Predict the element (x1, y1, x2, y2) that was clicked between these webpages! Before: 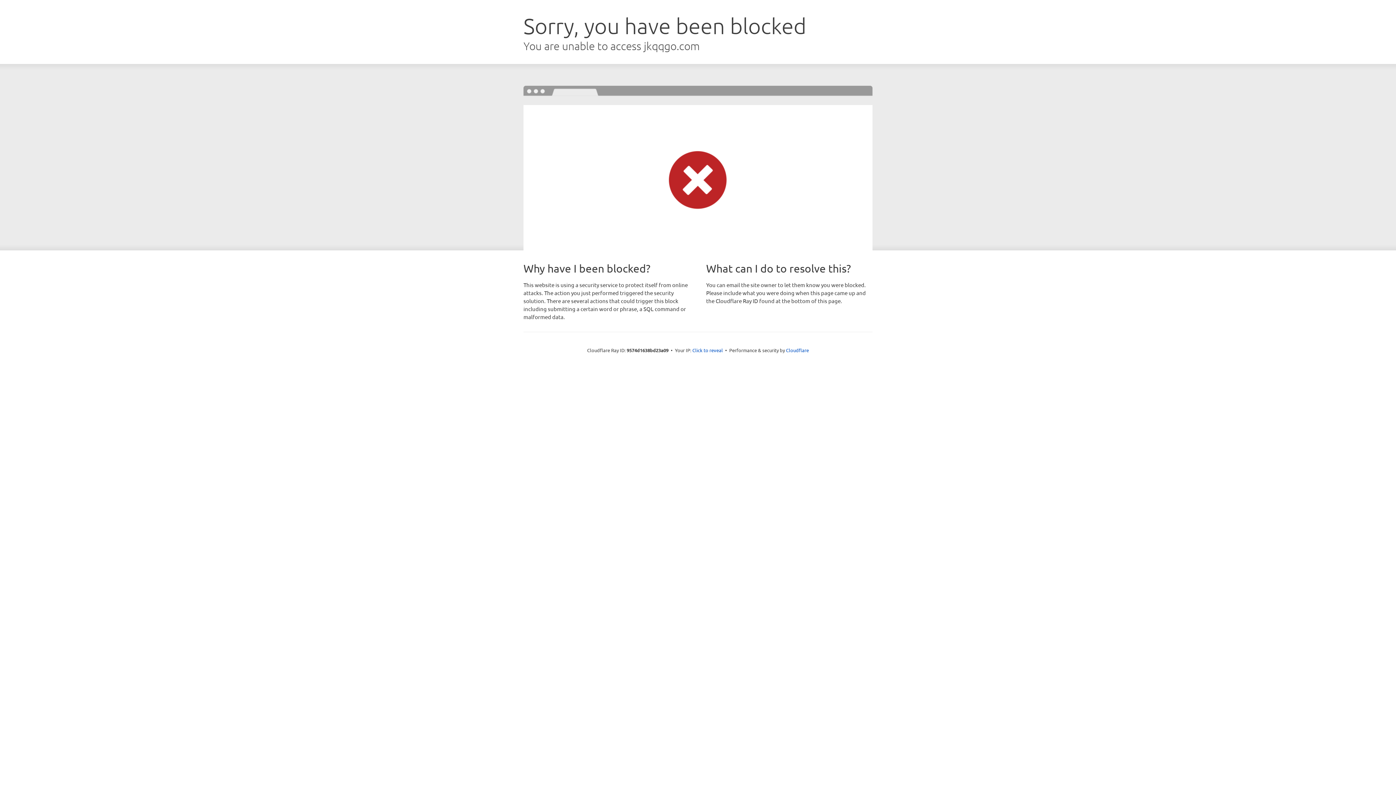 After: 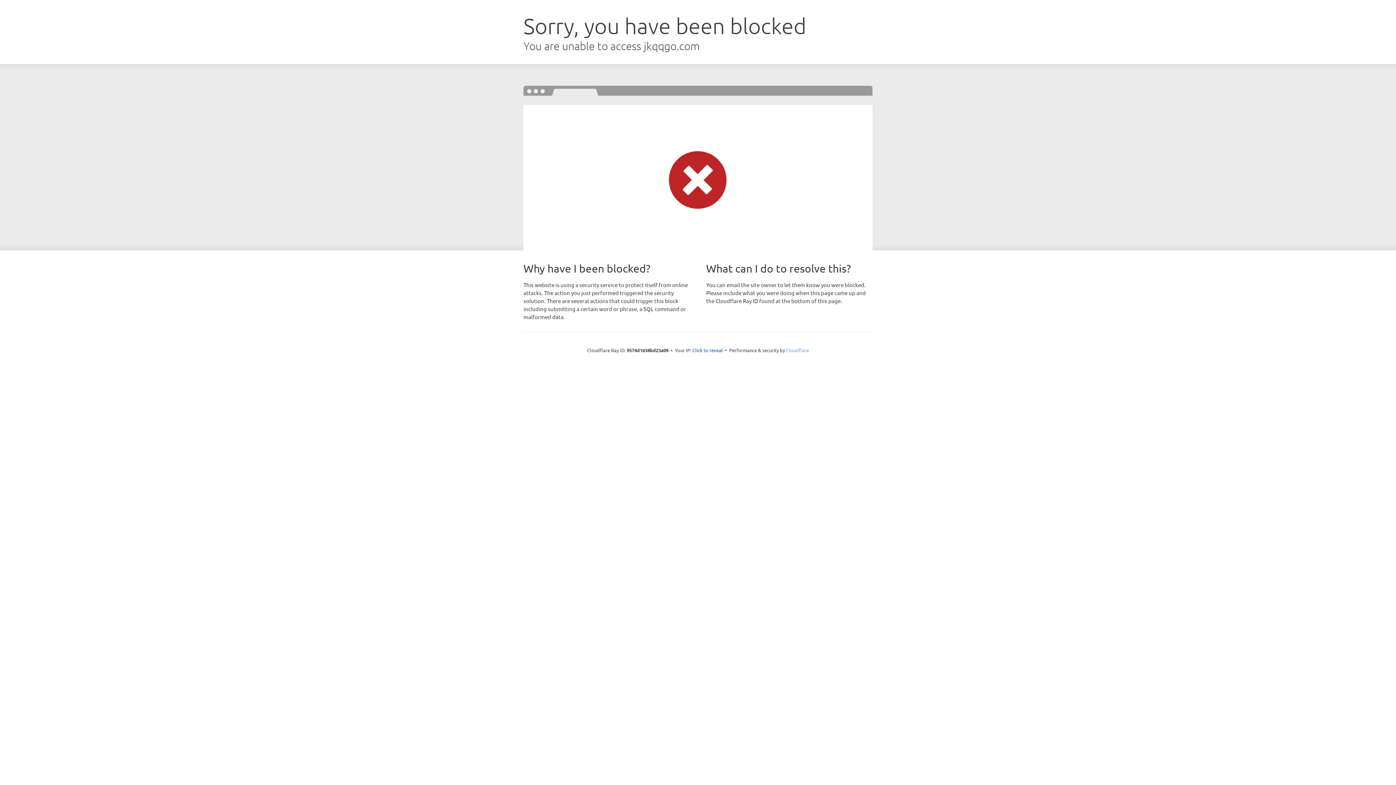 Action: label: Cloudflare bbox: (786, 347, 809, 353)